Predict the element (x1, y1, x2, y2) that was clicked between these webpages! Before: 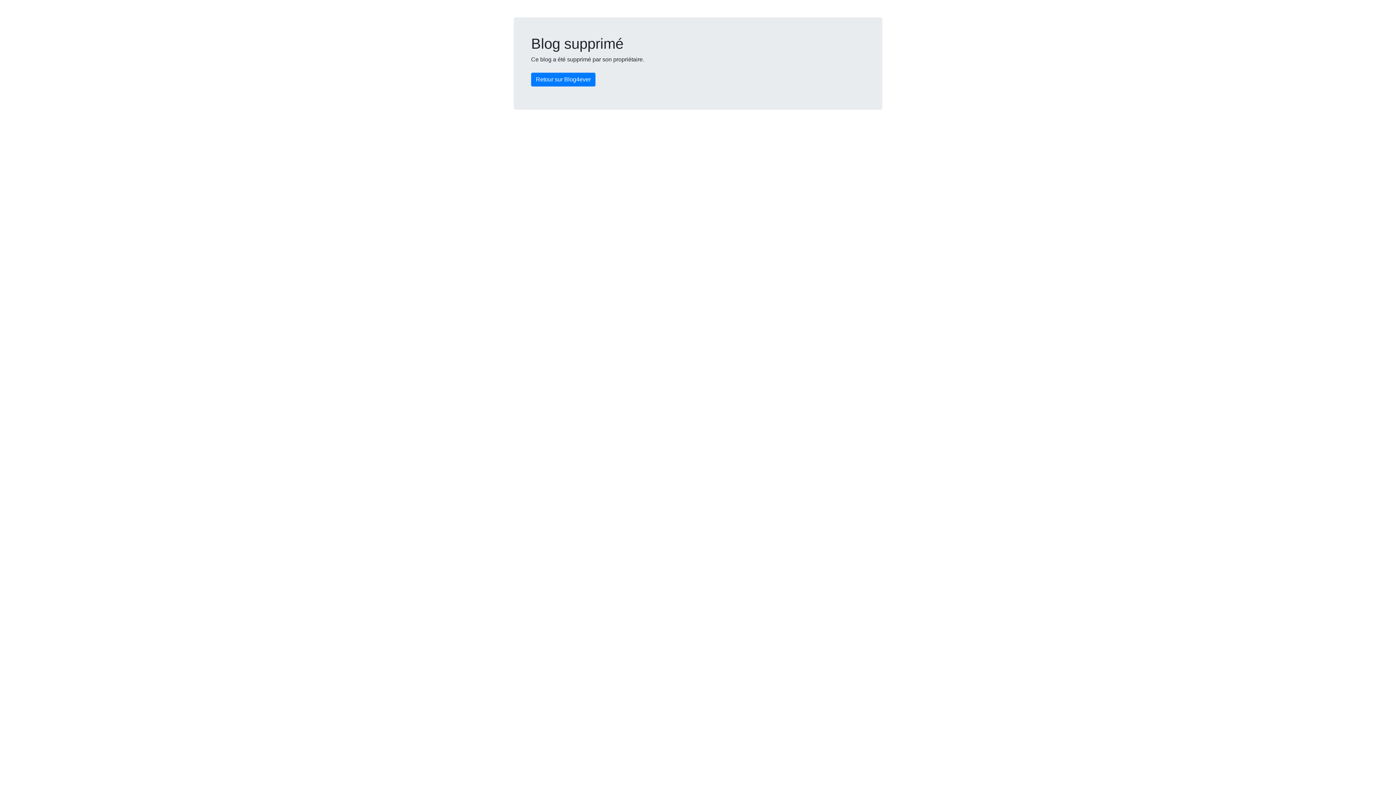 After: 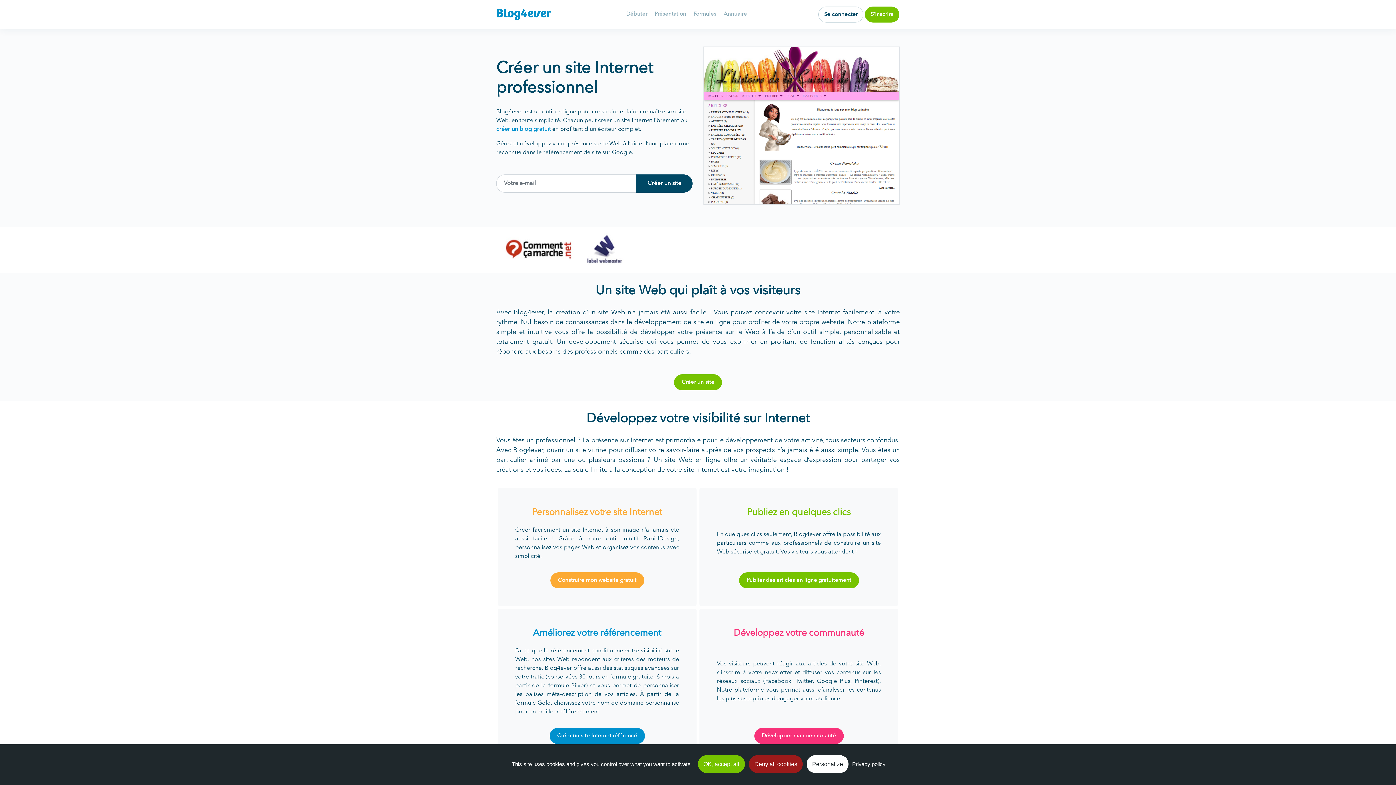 Action: bbox: (531, 72, 595, 86) label: Retour sur Blog4ever